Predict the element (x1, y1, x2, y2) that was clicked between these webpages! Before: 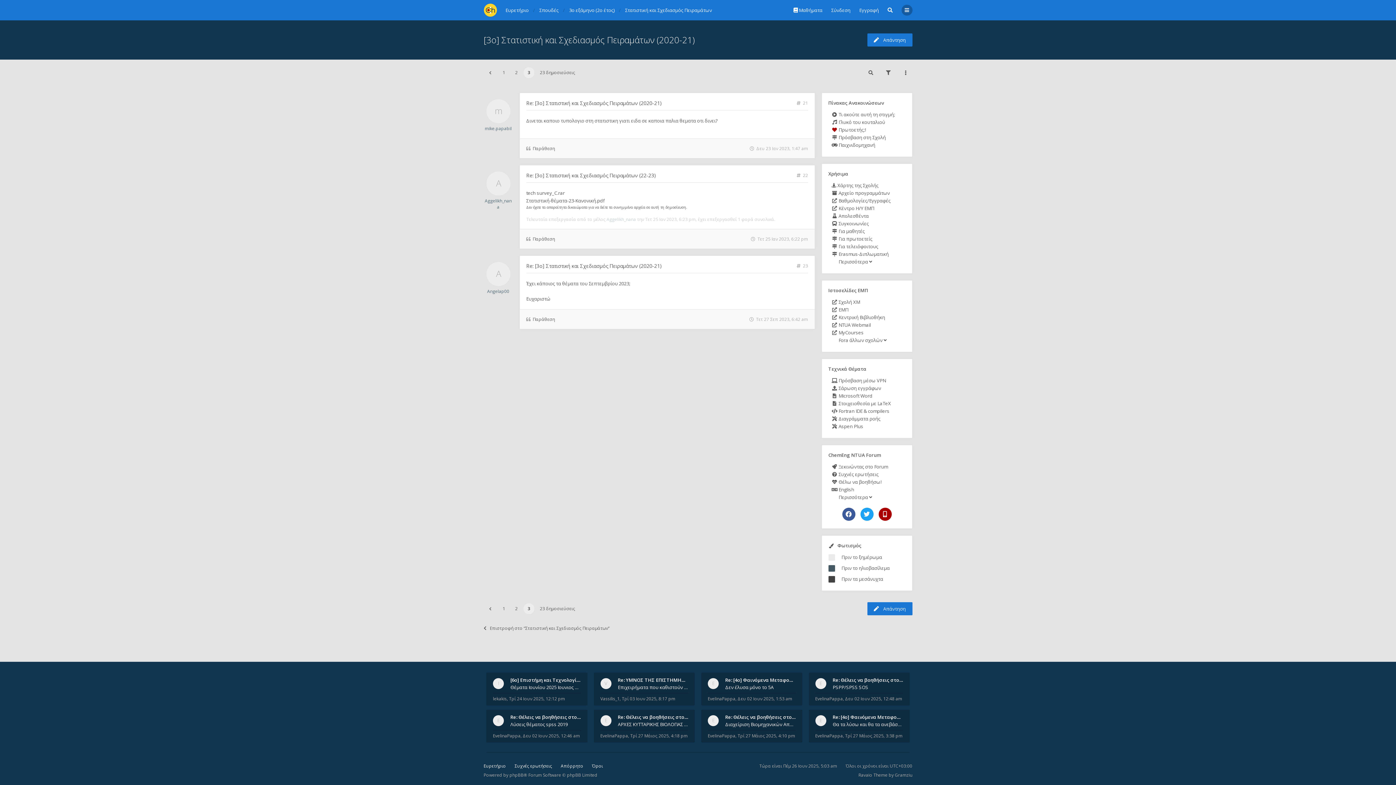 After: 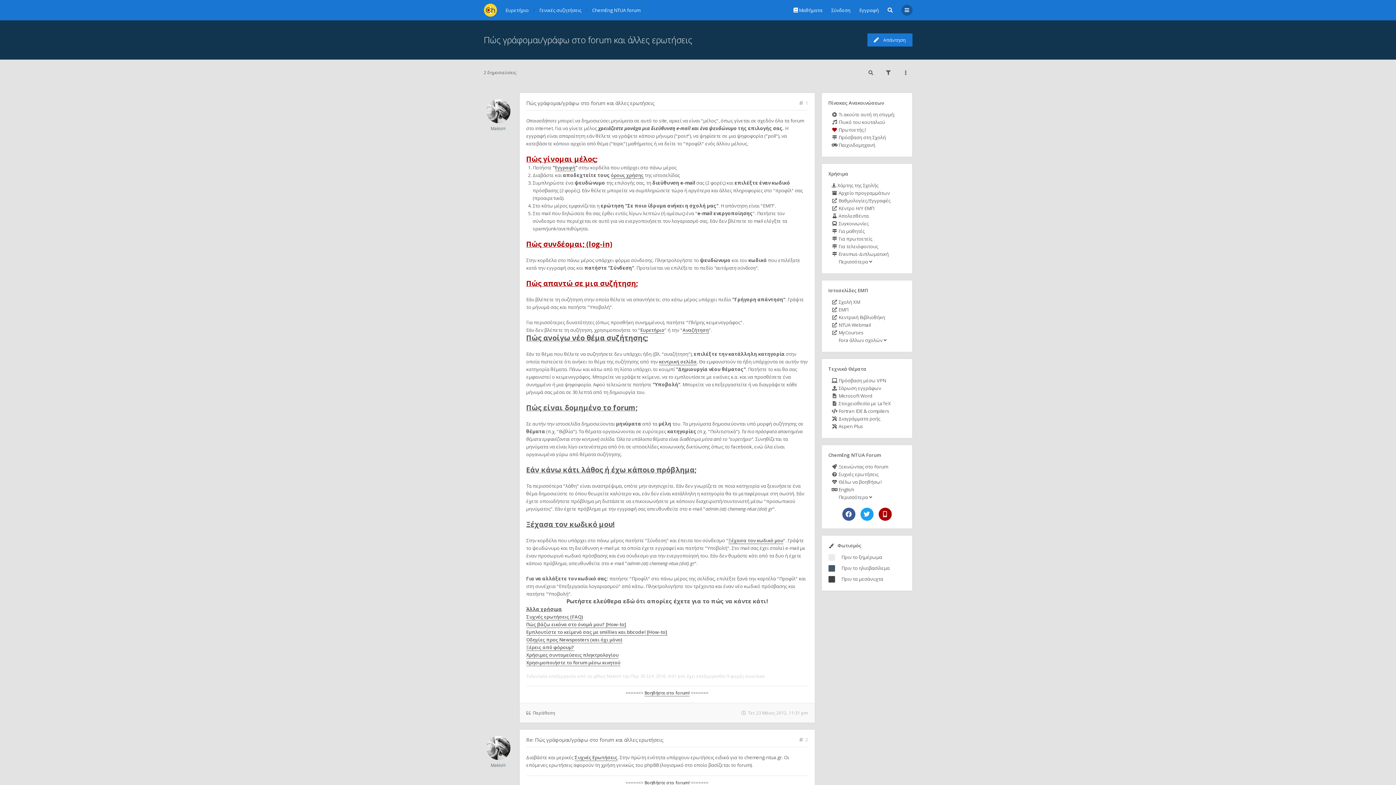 Action: label:  Ξεκινώντας στο Forum bbox: (831, 463, 888, 470)